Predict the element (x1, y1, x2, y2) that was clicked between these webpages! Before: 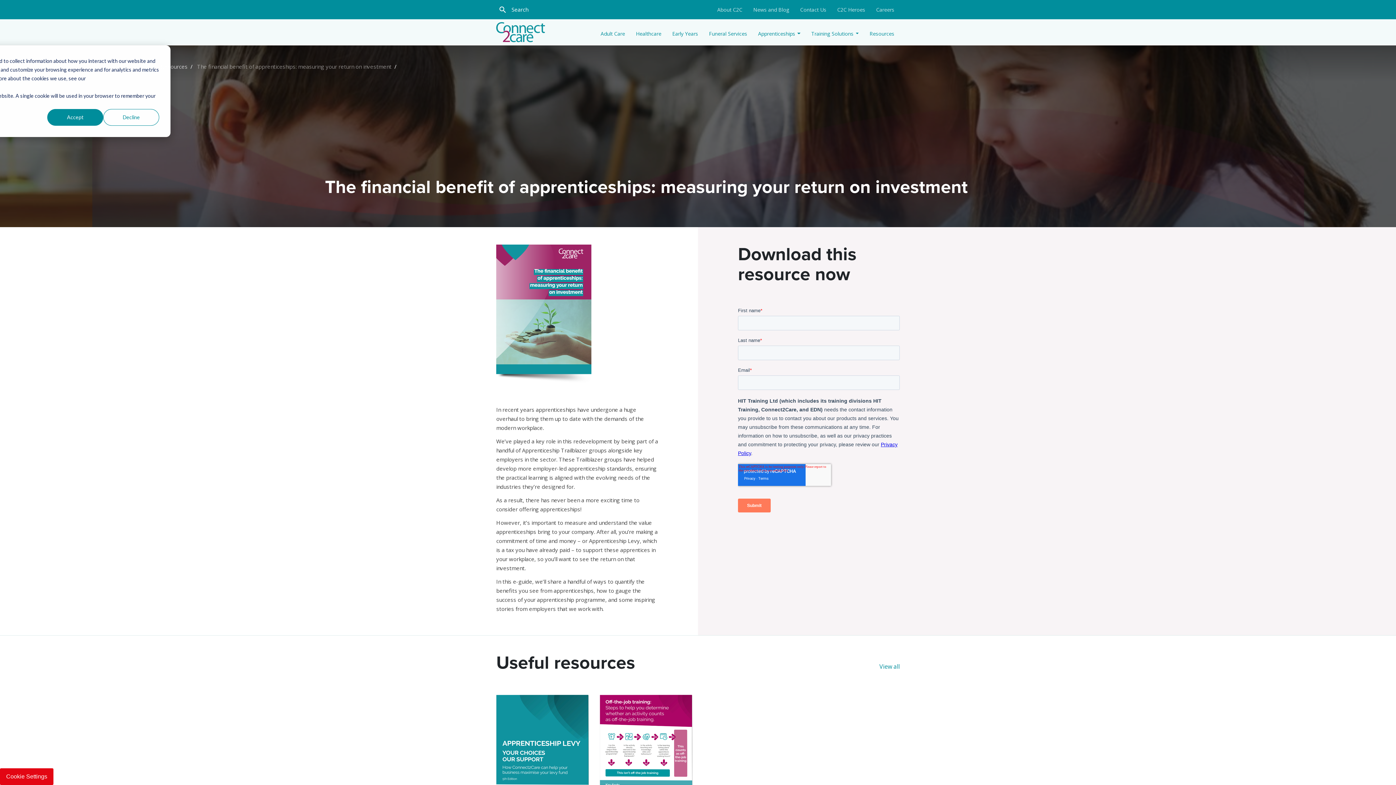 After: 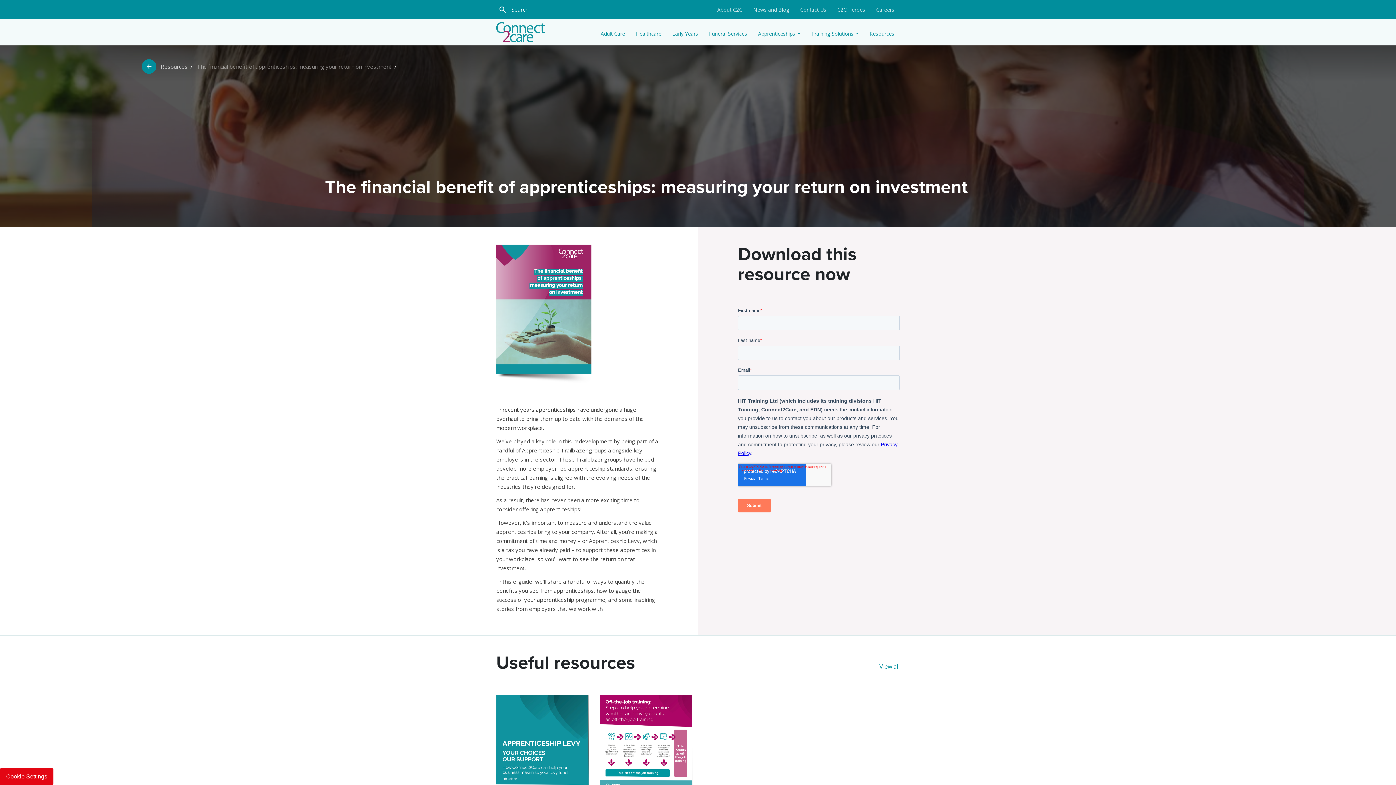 Action: bbox: (47, 109, 103, 125) label: Accept